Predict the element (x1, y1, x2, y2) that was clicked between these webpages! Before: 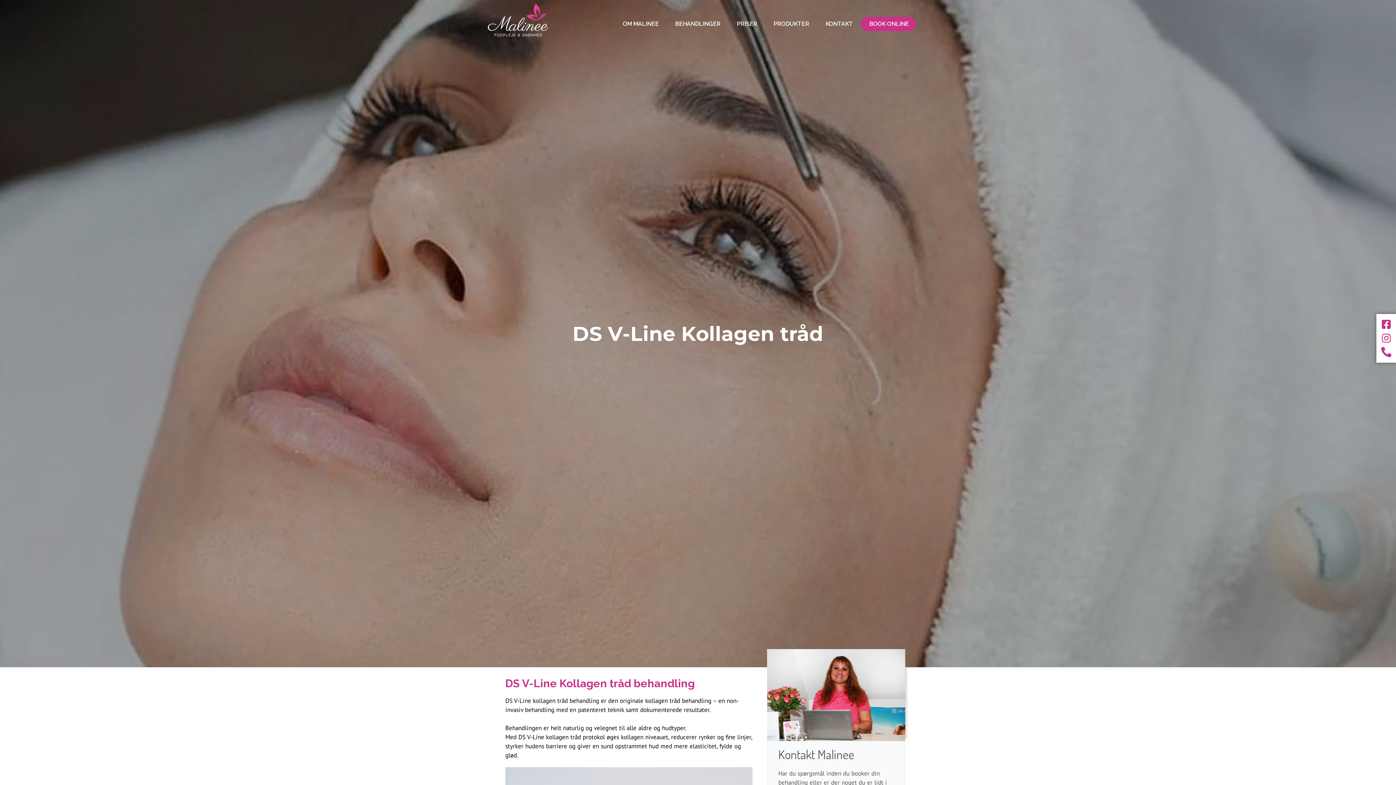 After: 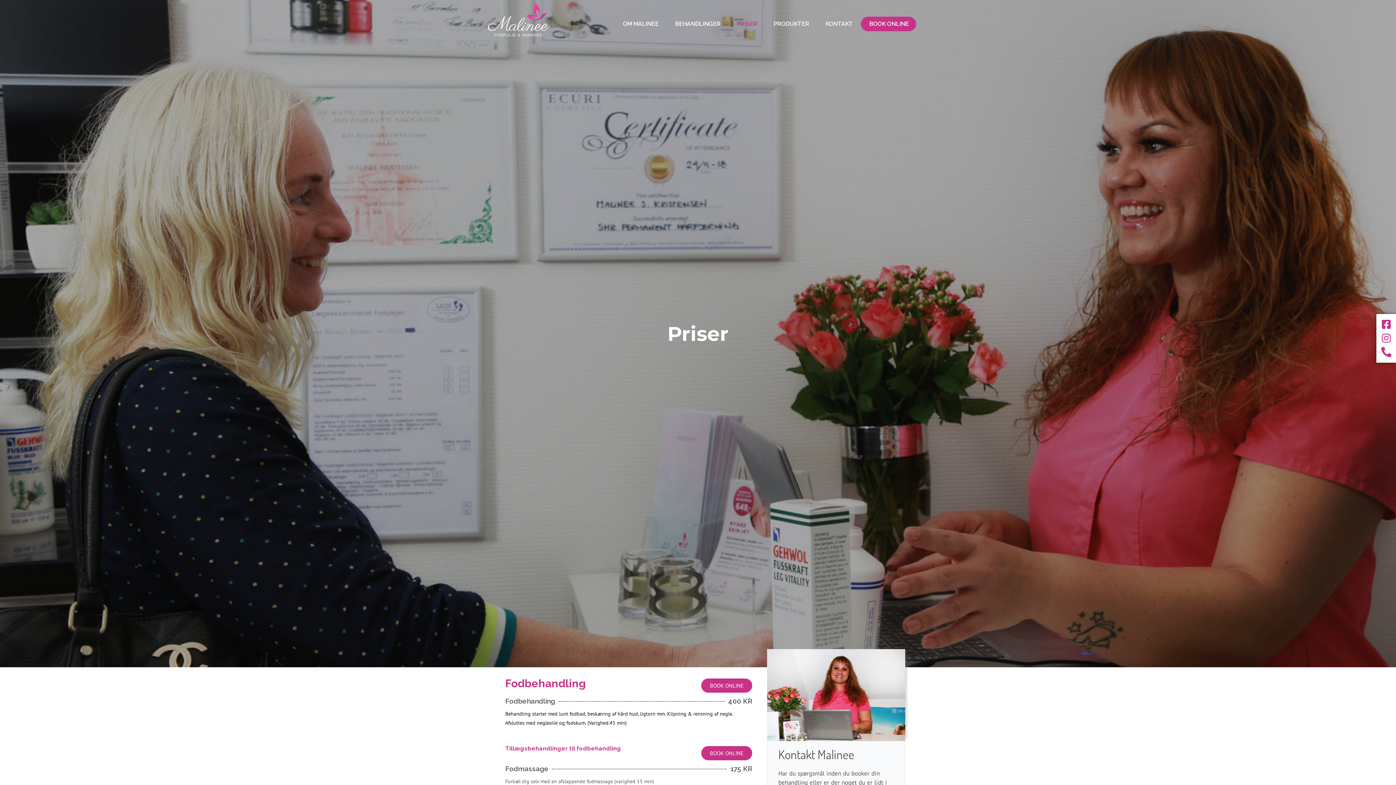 Action: label: PRISER bbox: (729, 16, 764, 31)